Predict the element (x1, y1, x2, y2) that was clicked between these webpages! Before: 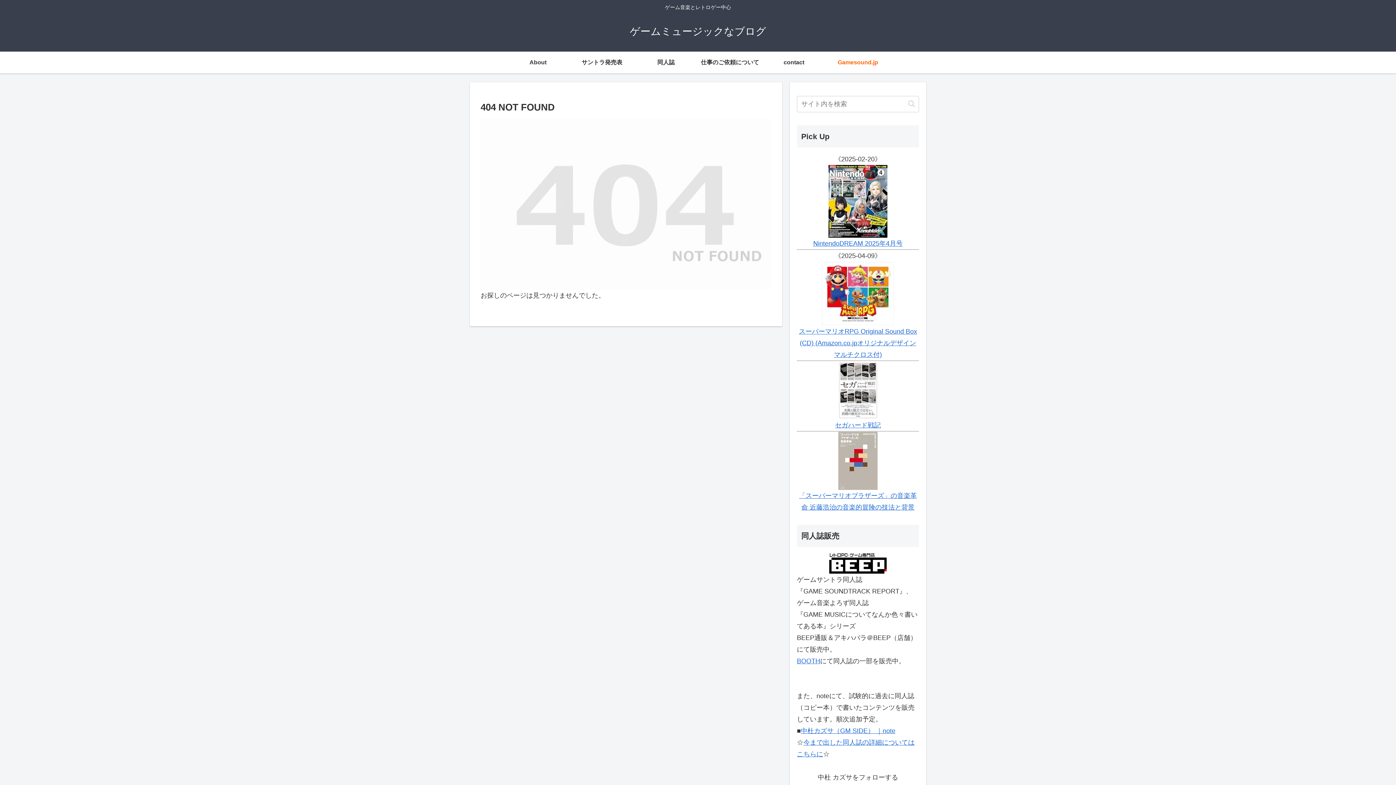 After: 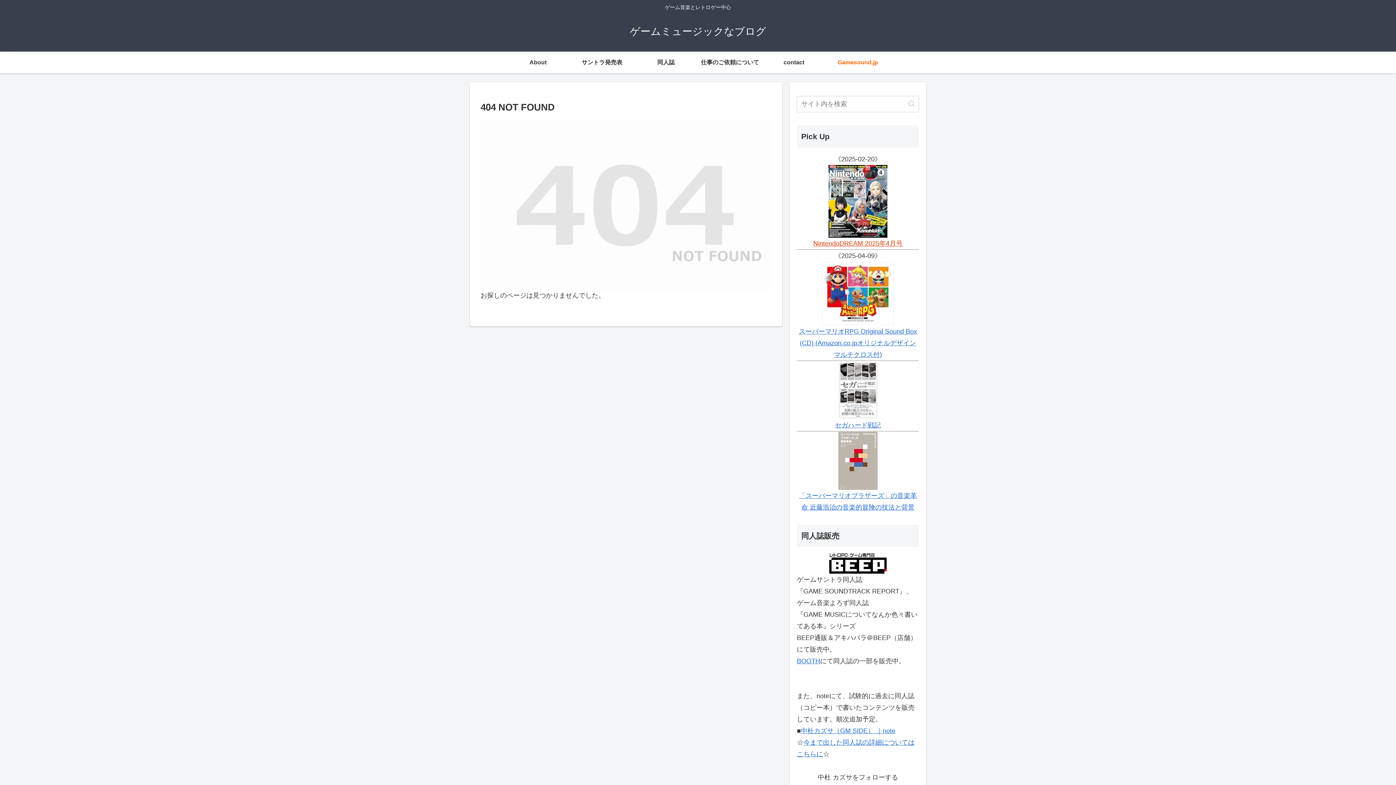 Action: label: NintendoDREAM 2025年4月号 bbox: (813, 239, 902, 247)